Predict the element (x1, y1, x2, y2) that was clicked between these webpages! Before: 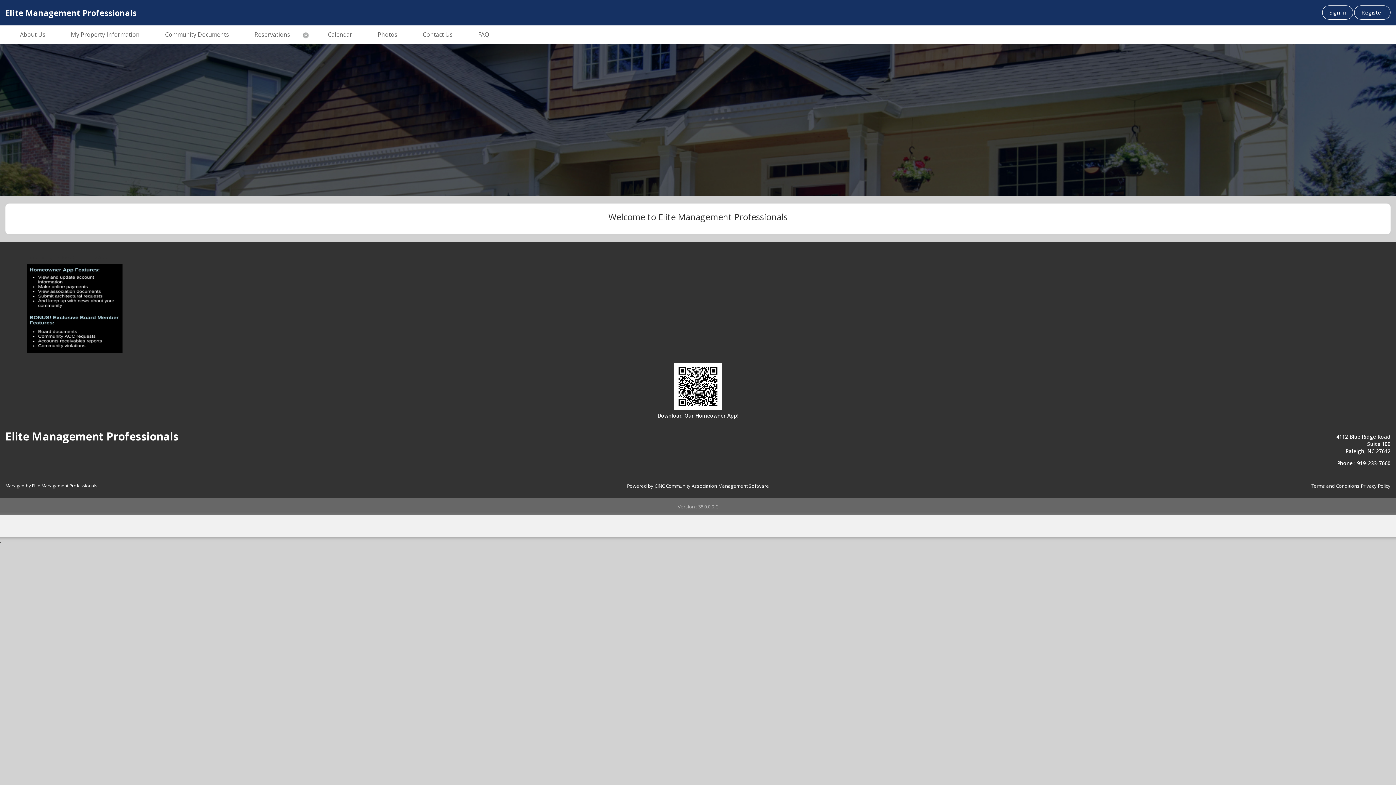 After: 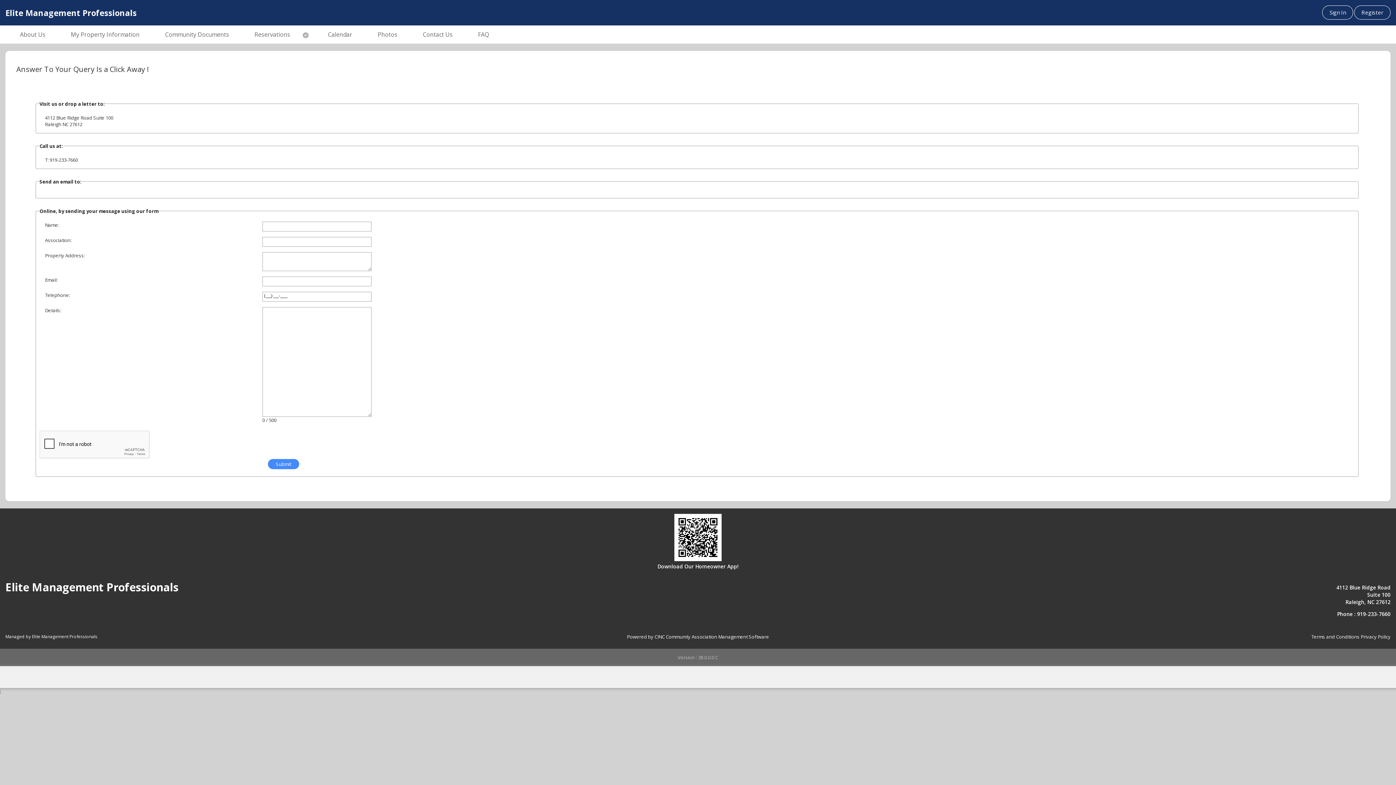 Action: bbox: (408, 25, 463, 43) label: Contact Us